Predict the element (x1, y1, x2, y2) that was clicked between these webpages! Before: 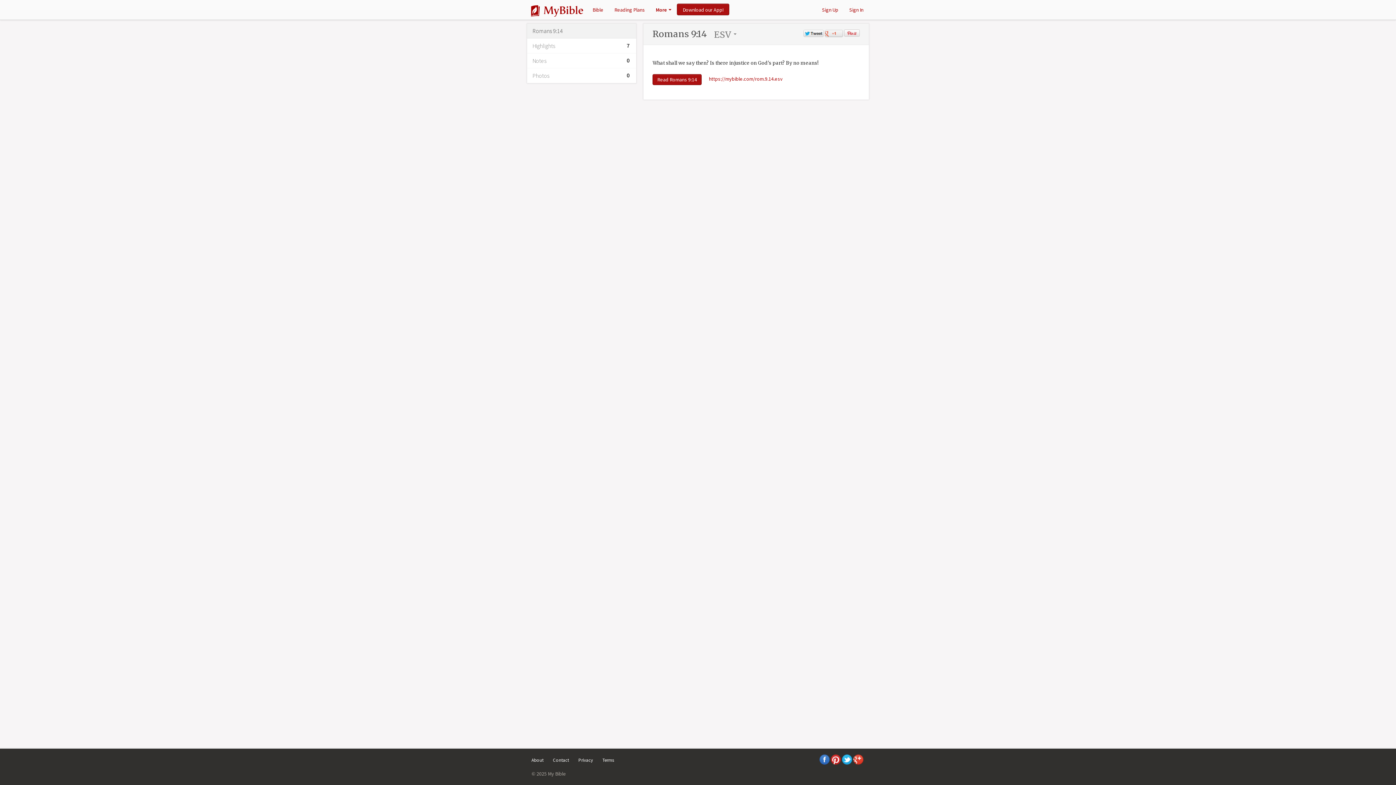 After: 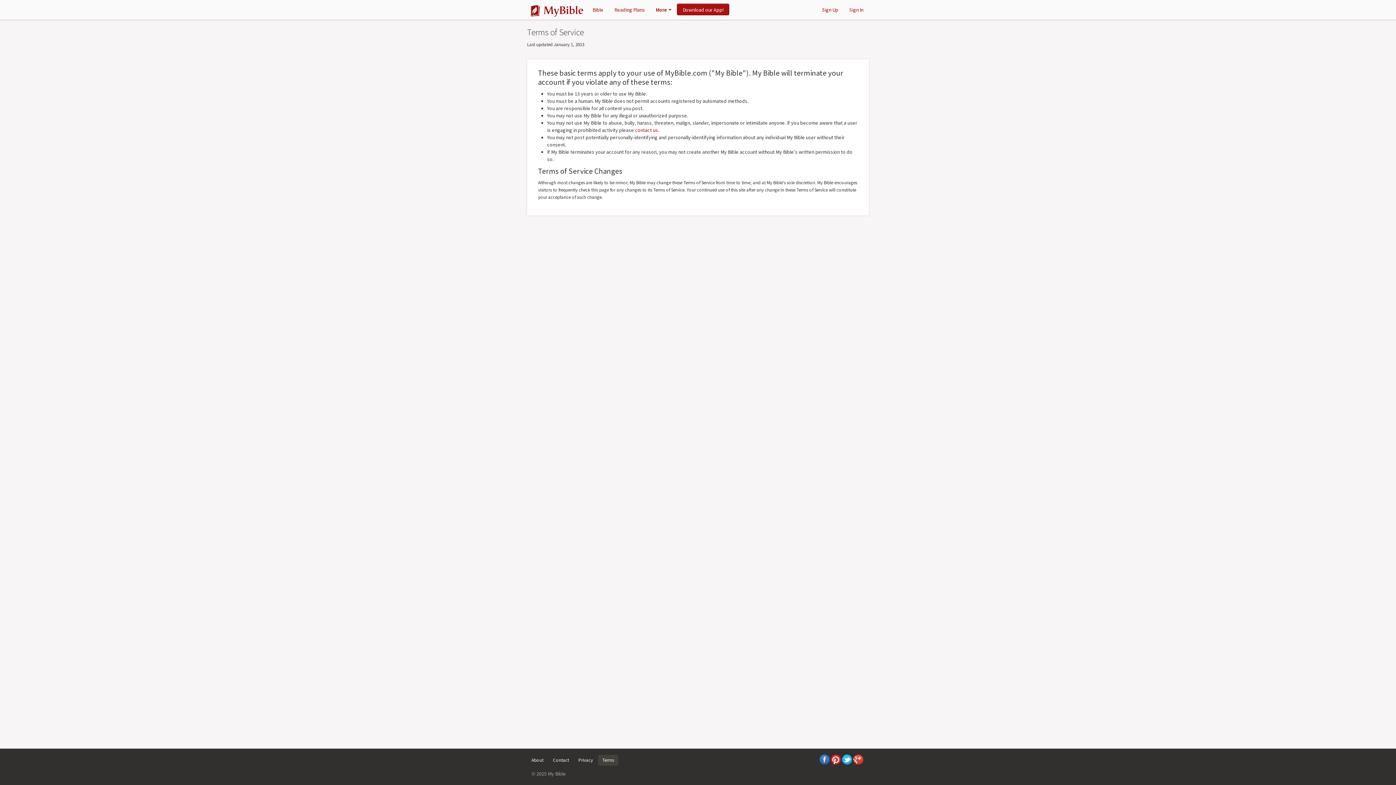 Action: label: Terms bbox: (598, 755, 618, 766)